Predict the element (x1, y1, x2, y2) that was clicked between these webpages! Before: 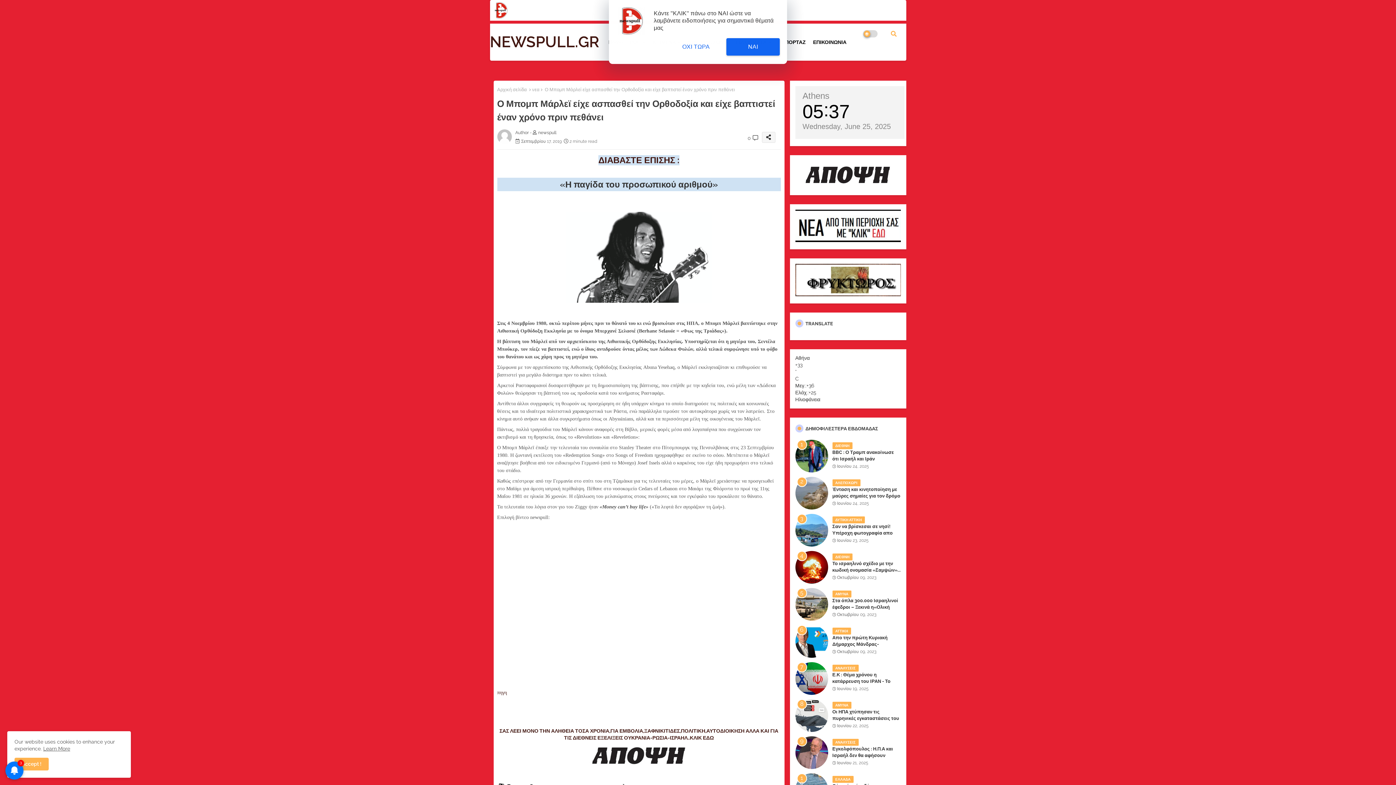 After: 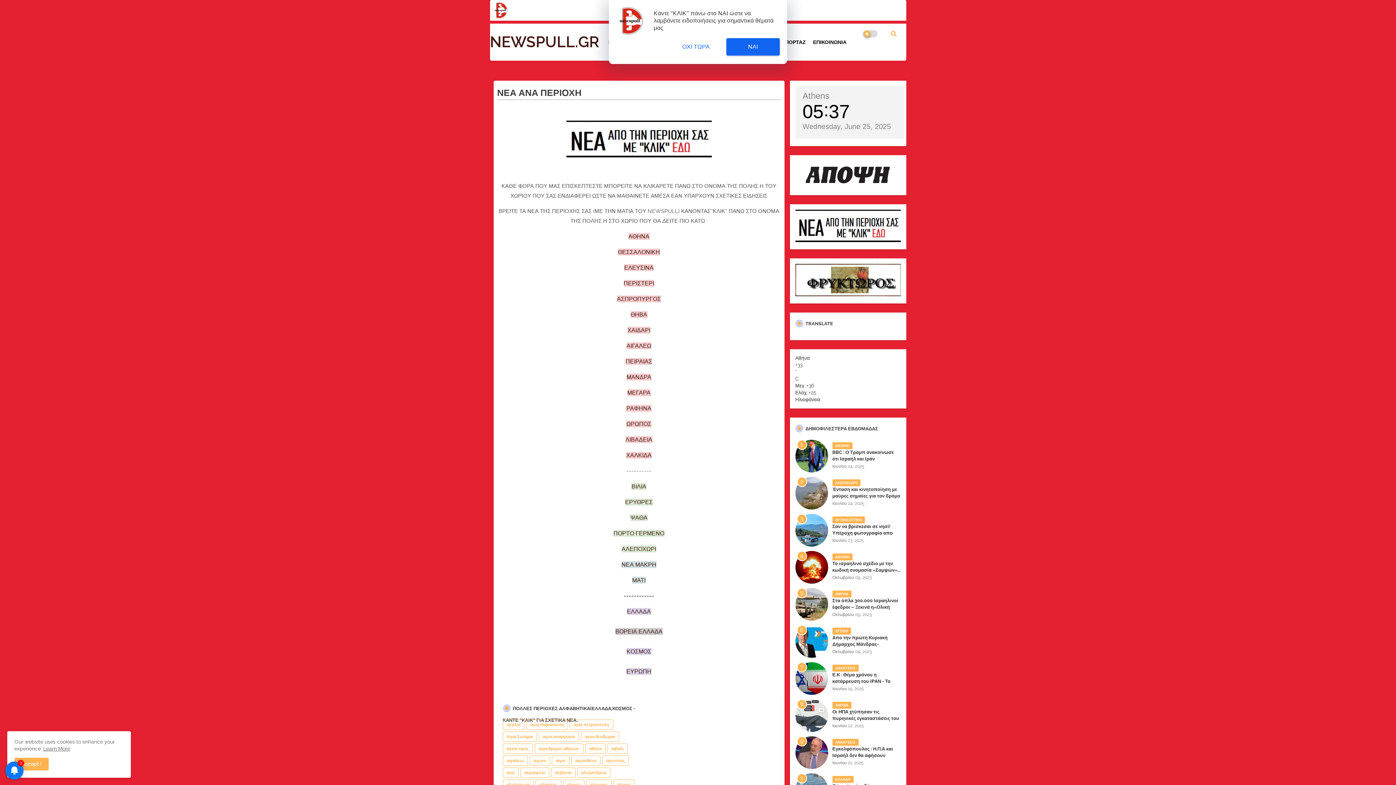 Action: bbox: (795, 237, 900, 243)